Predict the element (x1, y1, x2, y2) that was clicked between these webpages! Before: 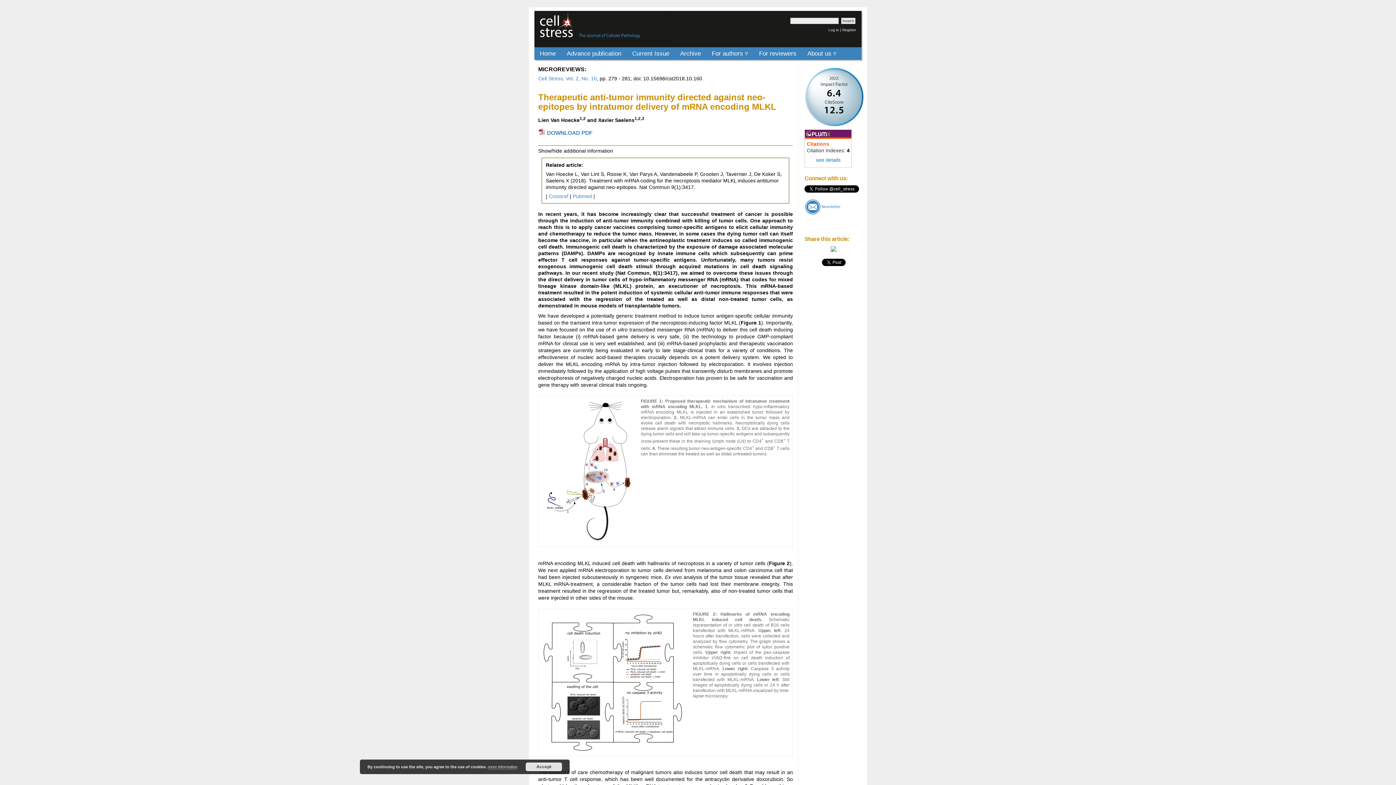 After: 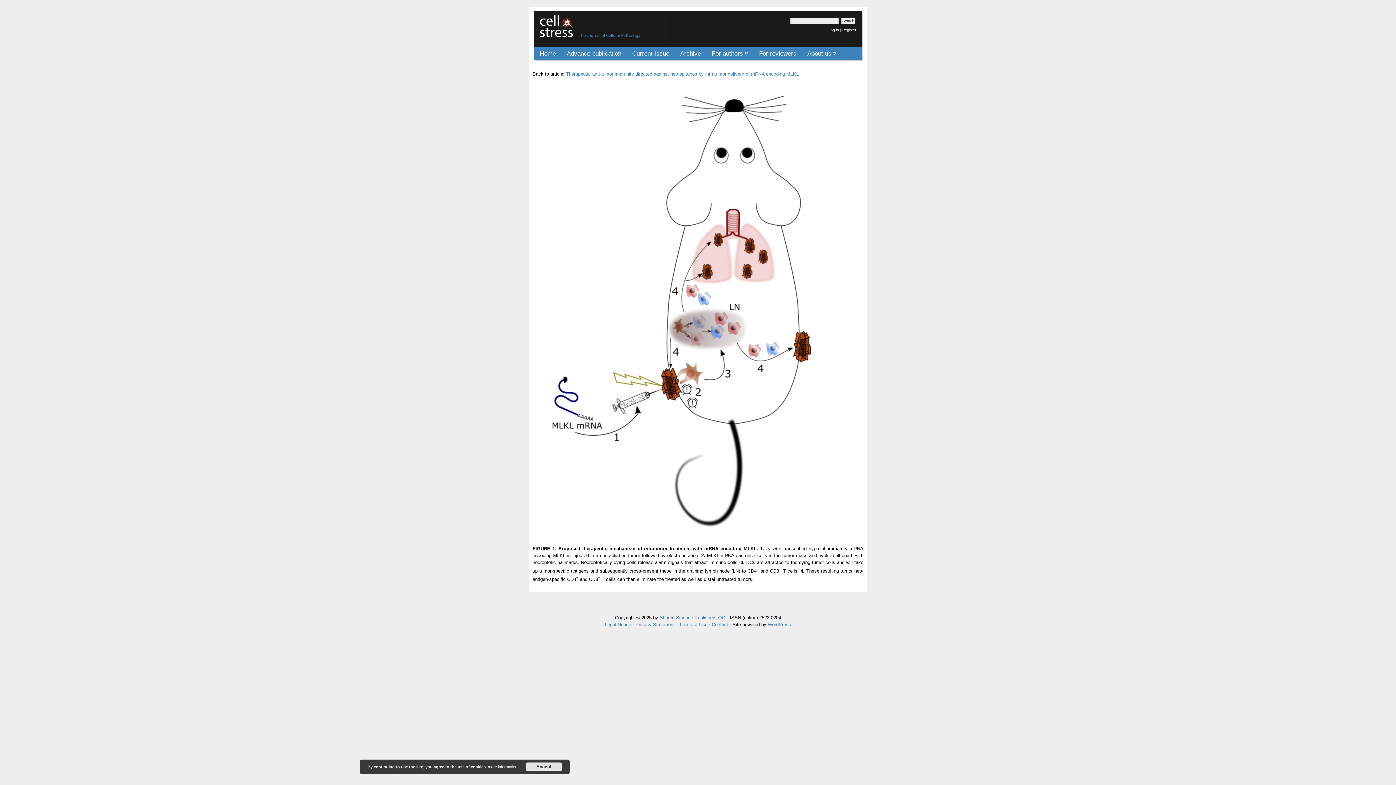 Action: bbox: (541, 540, 635, 545)